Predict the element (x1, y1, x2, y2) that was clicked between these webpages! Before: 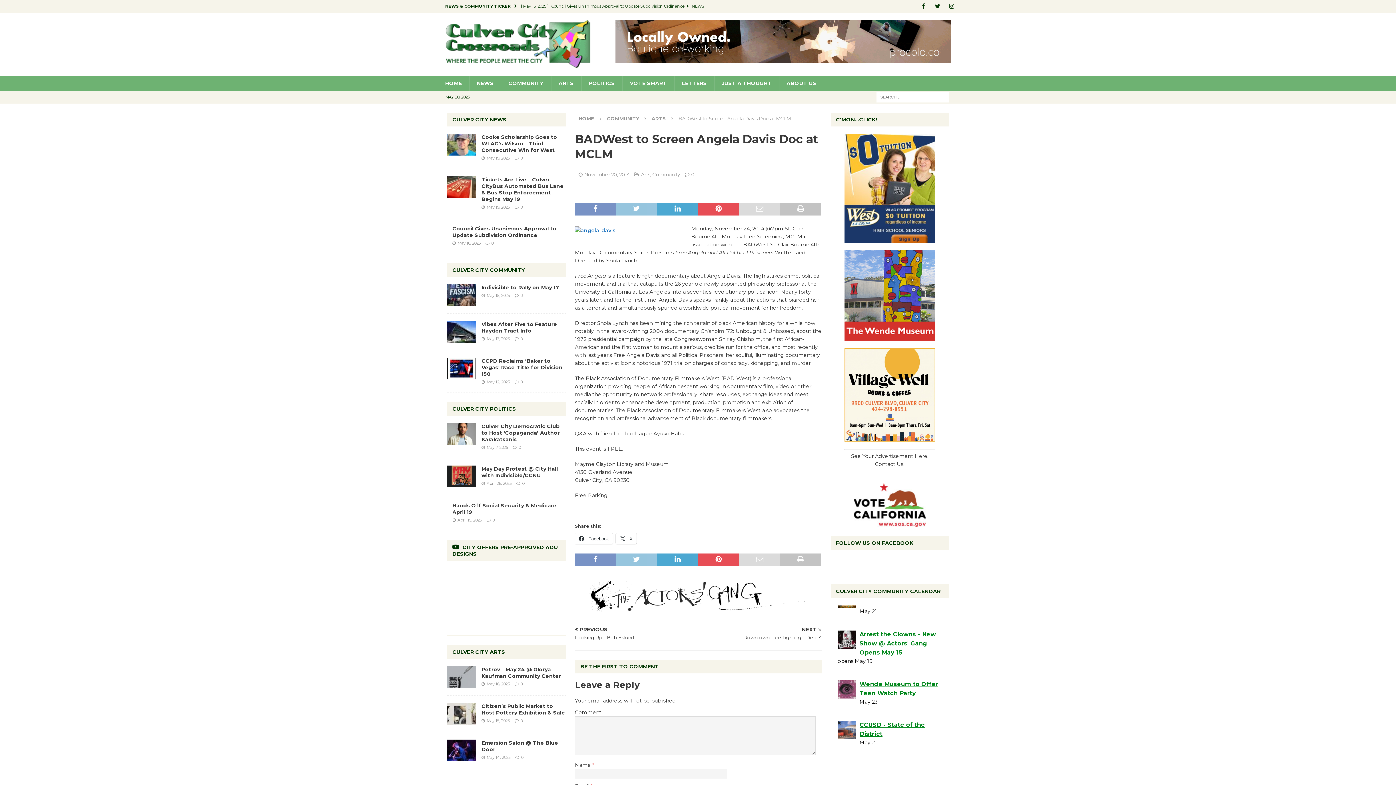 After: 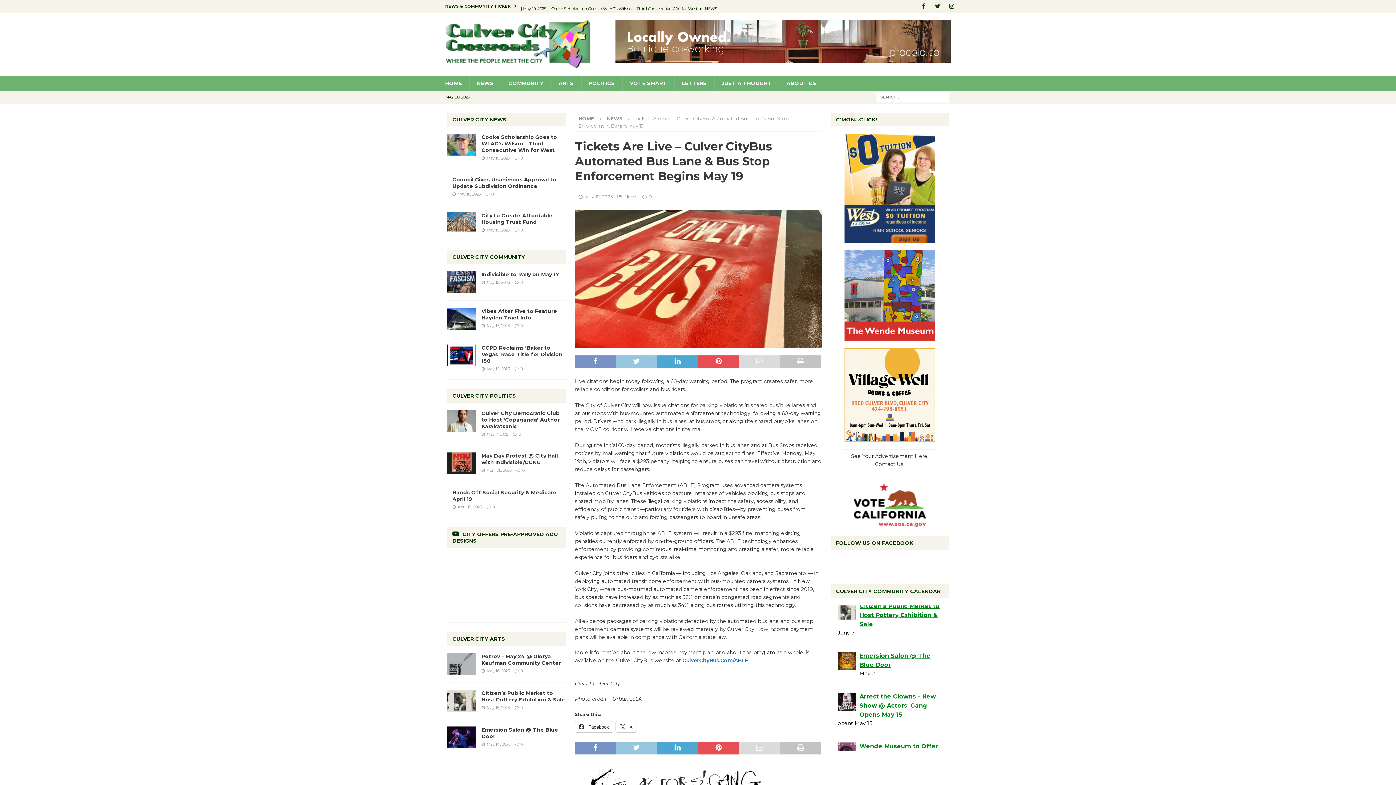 Action: label: Tickets Are Live – Culver CityBus Automated Bus Lane & Bus Stop Enforcement Begins May 19 bbox: (481, 176, 563, 202)